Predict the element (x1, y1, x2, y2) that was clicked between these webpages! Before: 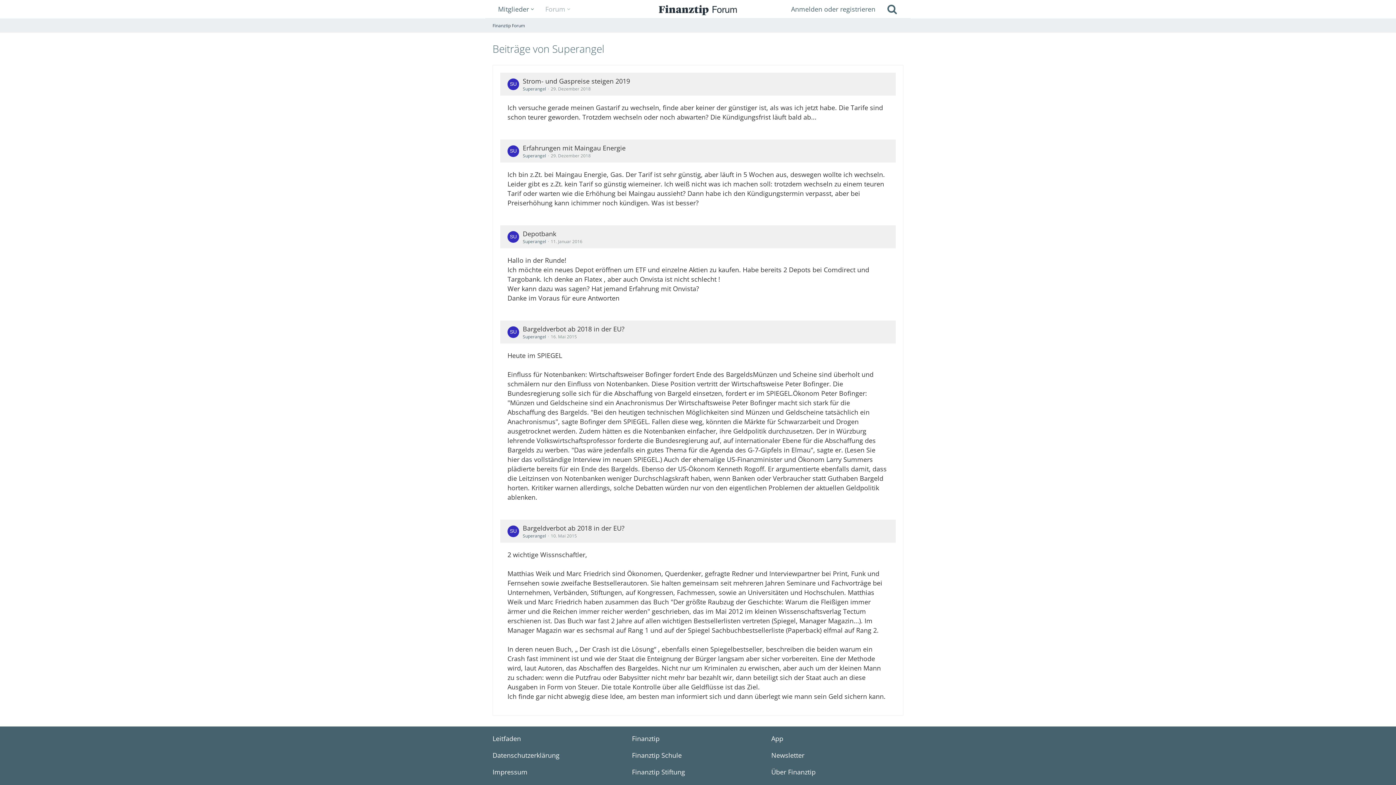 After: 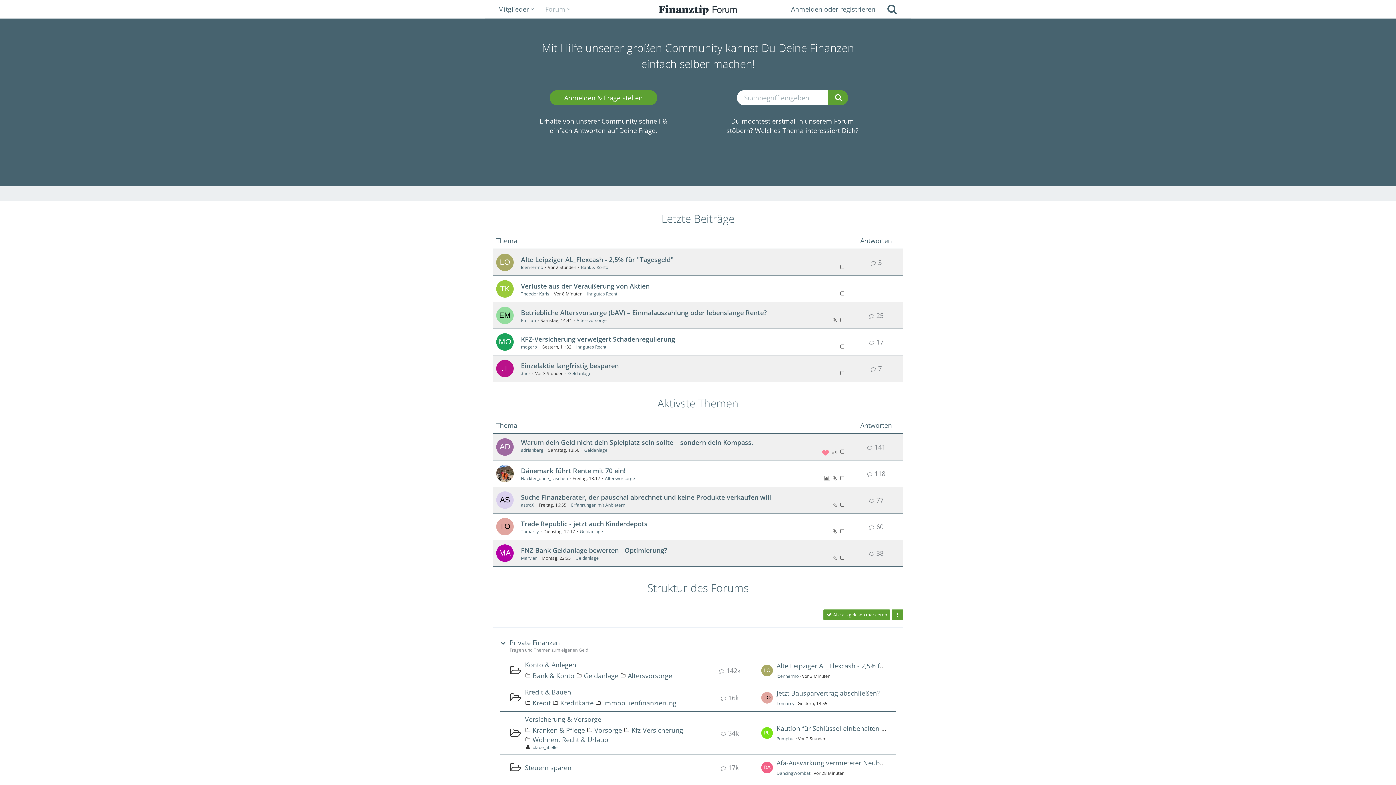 Action: bbox: (658, 0, 737, 18)